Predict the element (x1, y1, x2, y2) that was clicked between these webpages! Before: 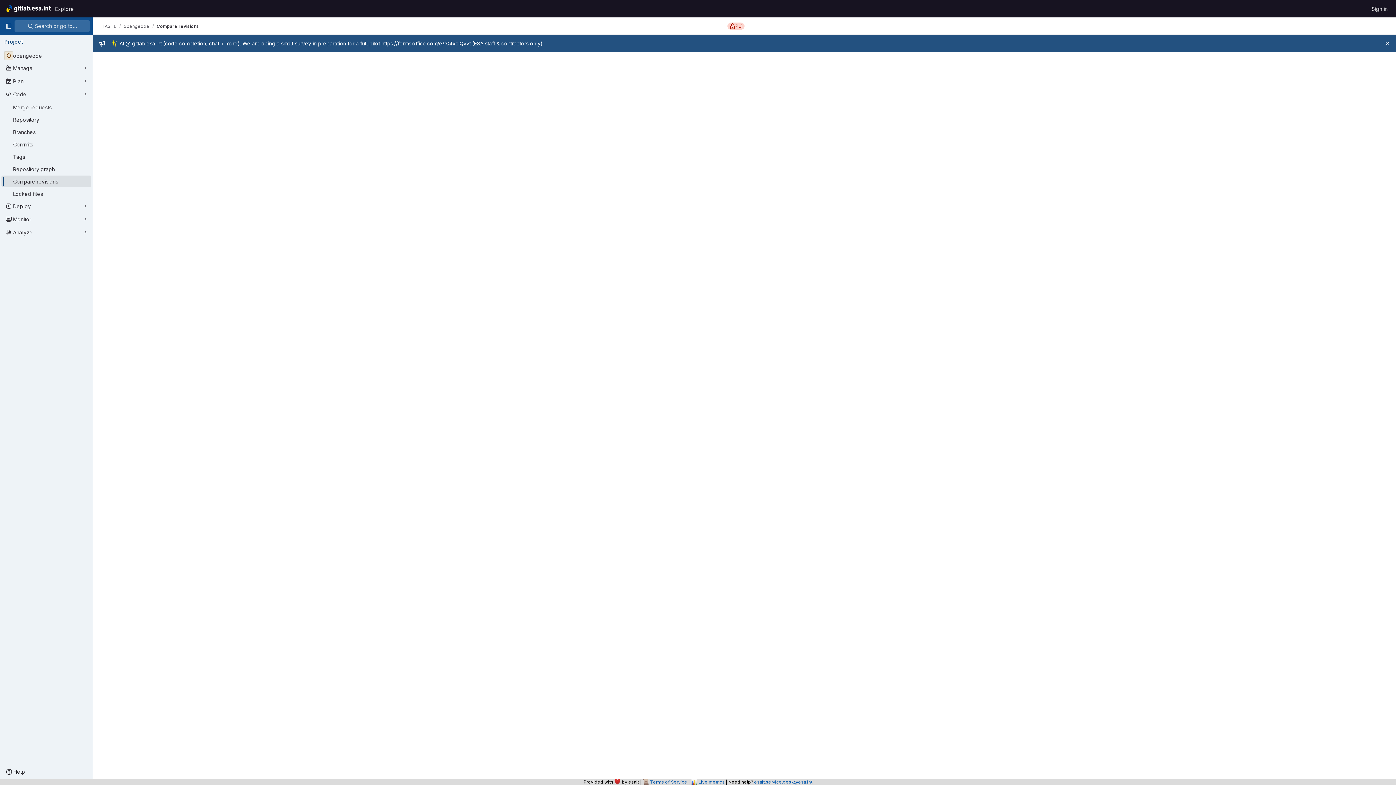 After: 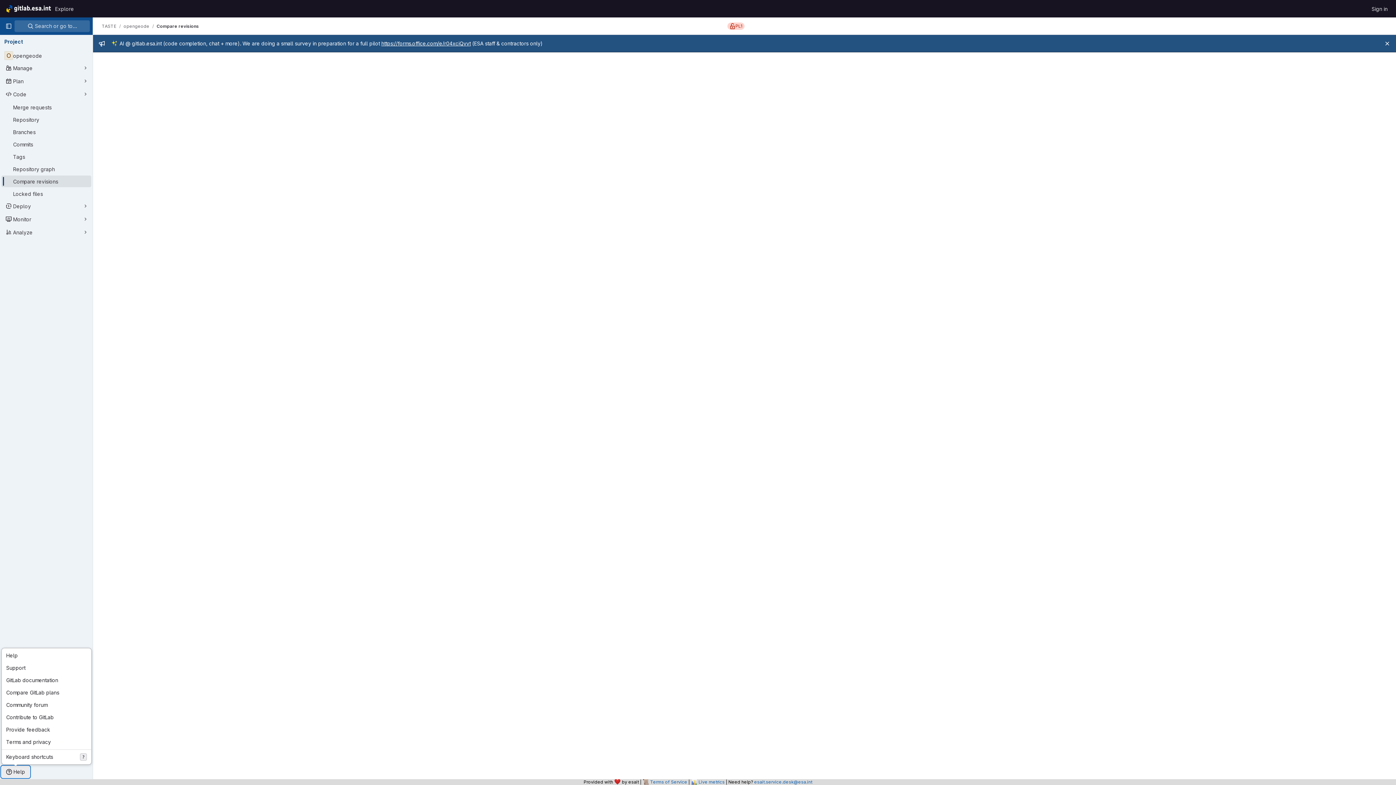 Action: label: Help bbox: (1, 766, 29, 778)